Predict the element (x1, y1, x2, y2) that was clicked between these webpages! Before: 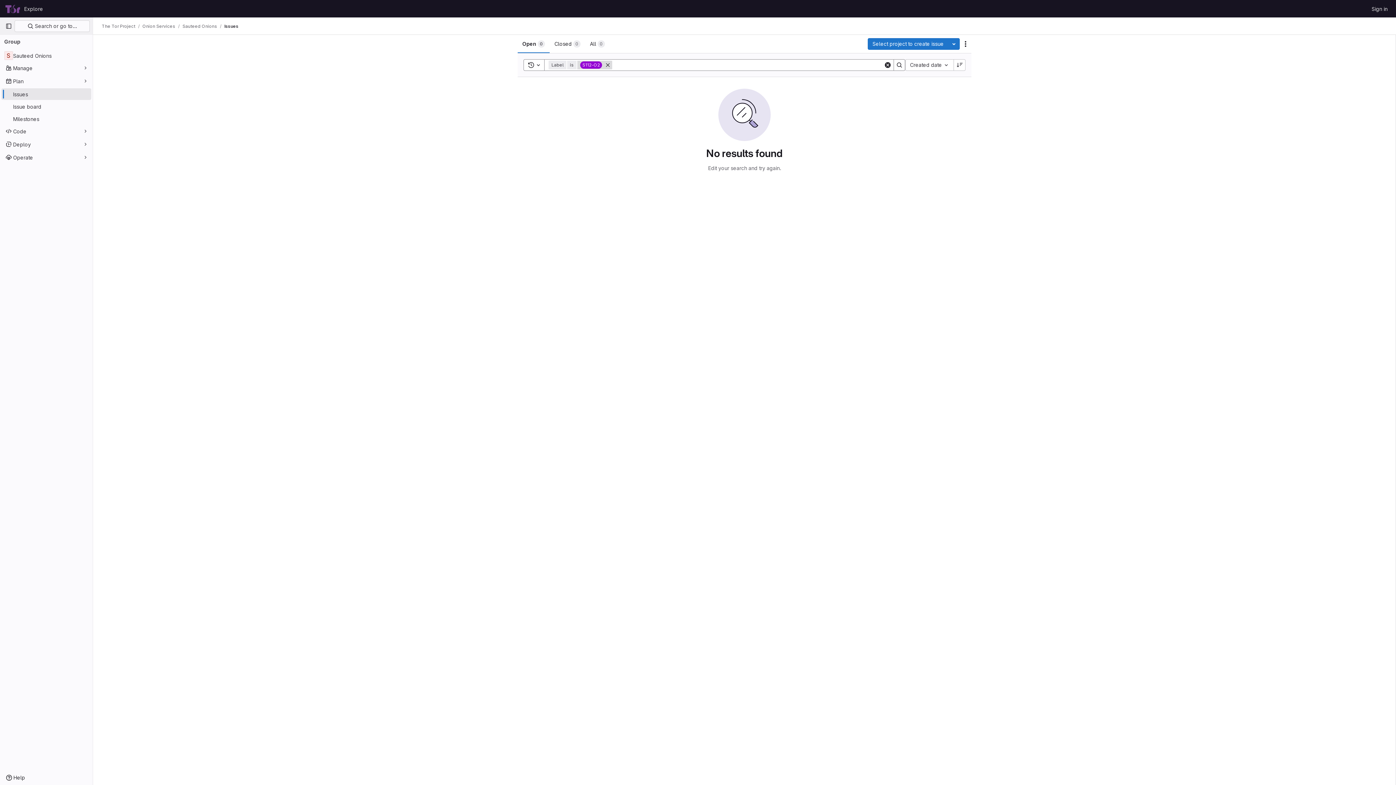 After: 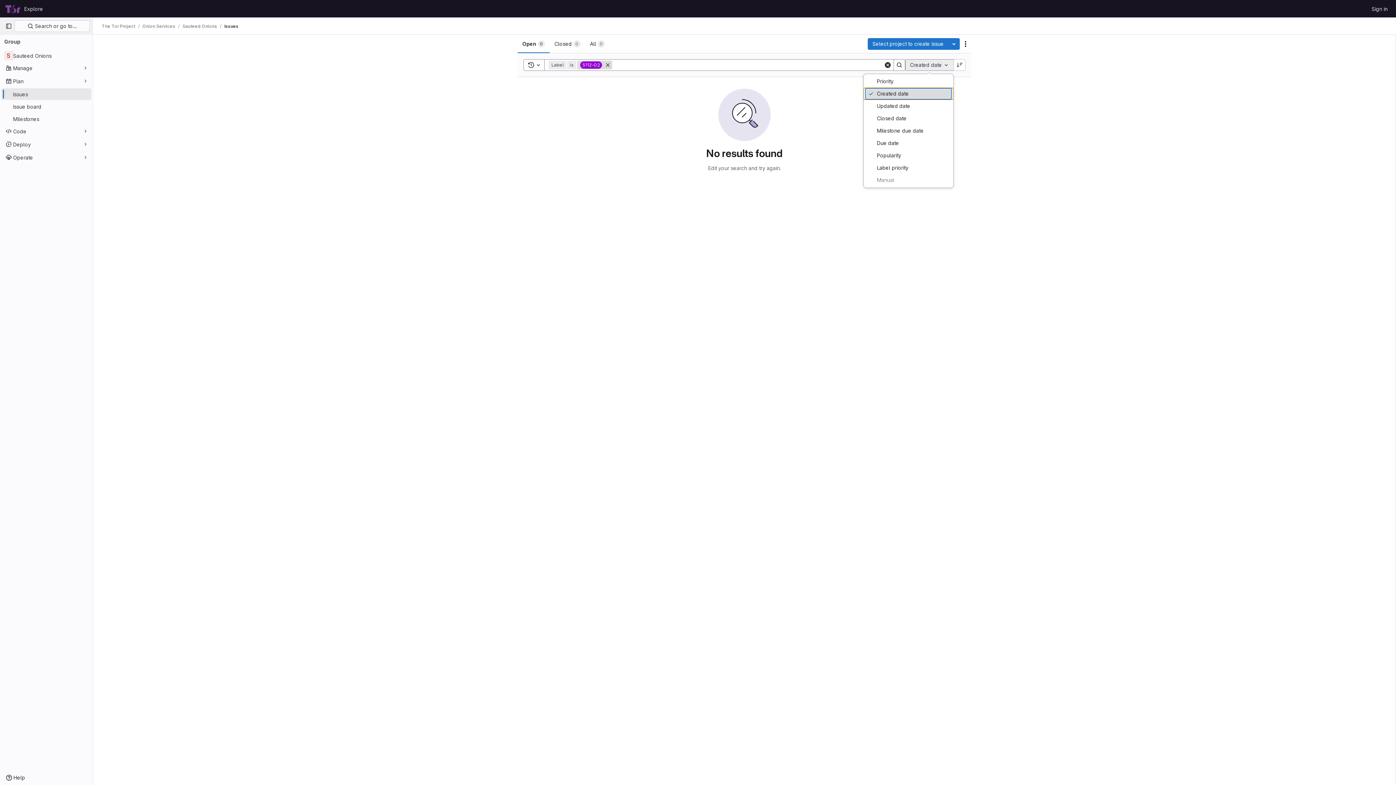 Action: bbox: (905, 59, 953, 70) label: Created date